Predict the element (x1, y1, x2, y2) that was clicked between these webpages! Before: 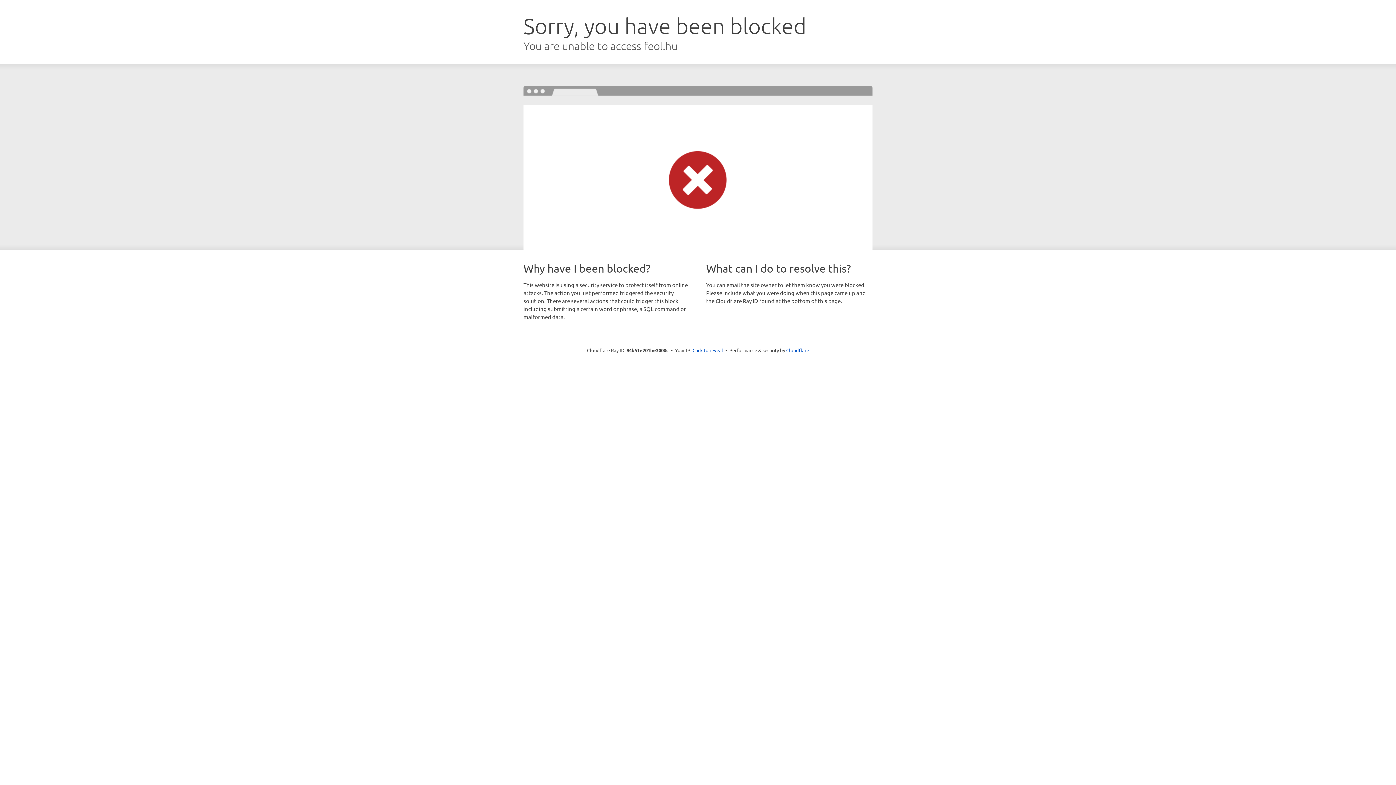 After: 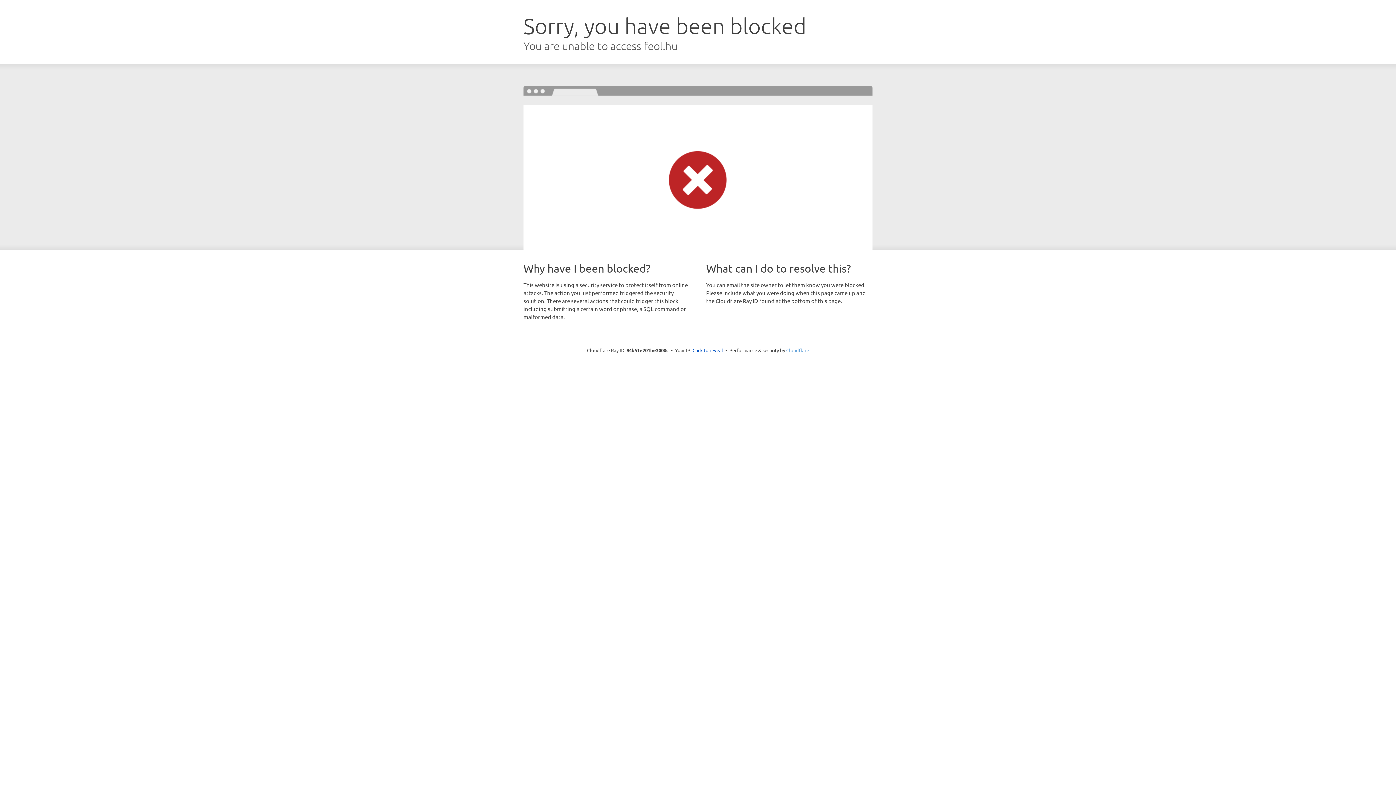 Action: bbox: (786, 347, 809, 353) label: Cloudflare